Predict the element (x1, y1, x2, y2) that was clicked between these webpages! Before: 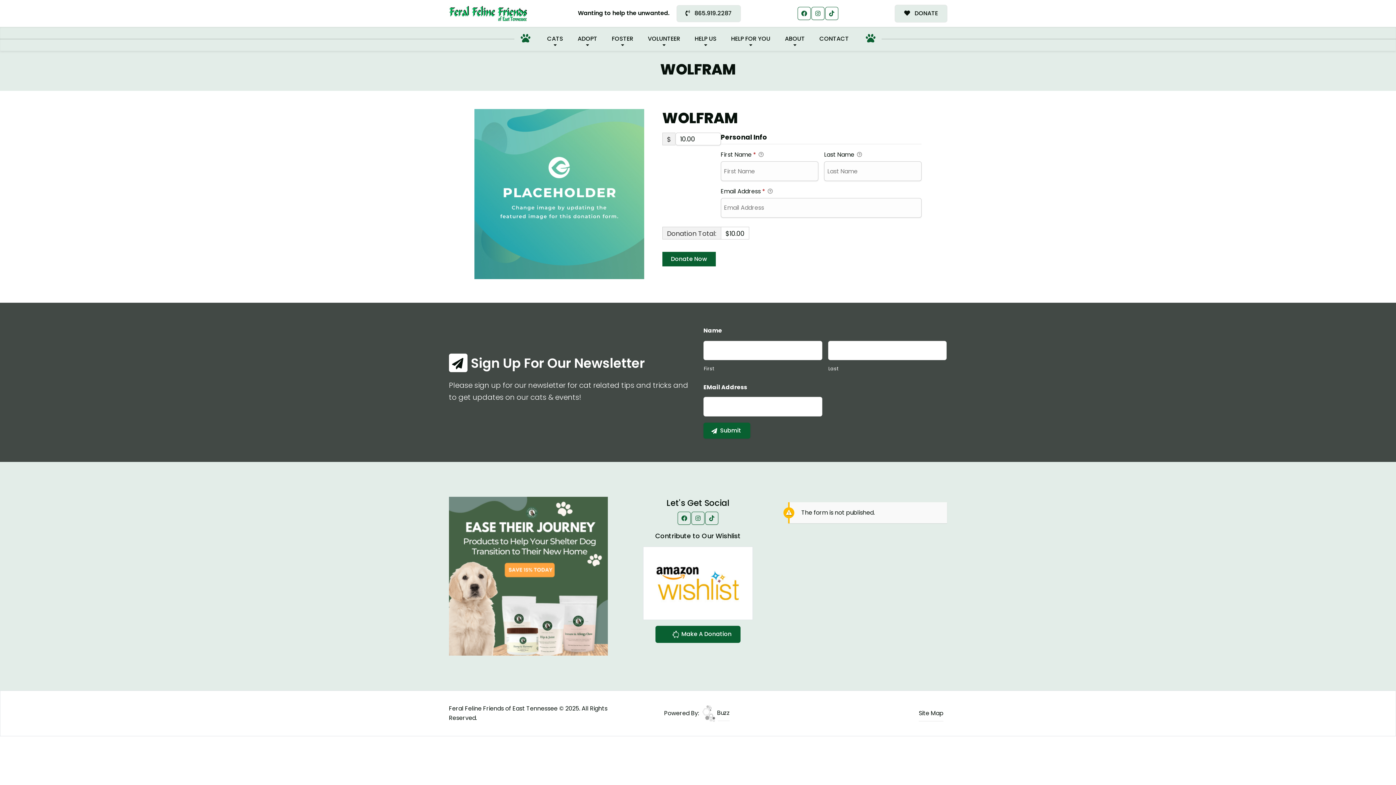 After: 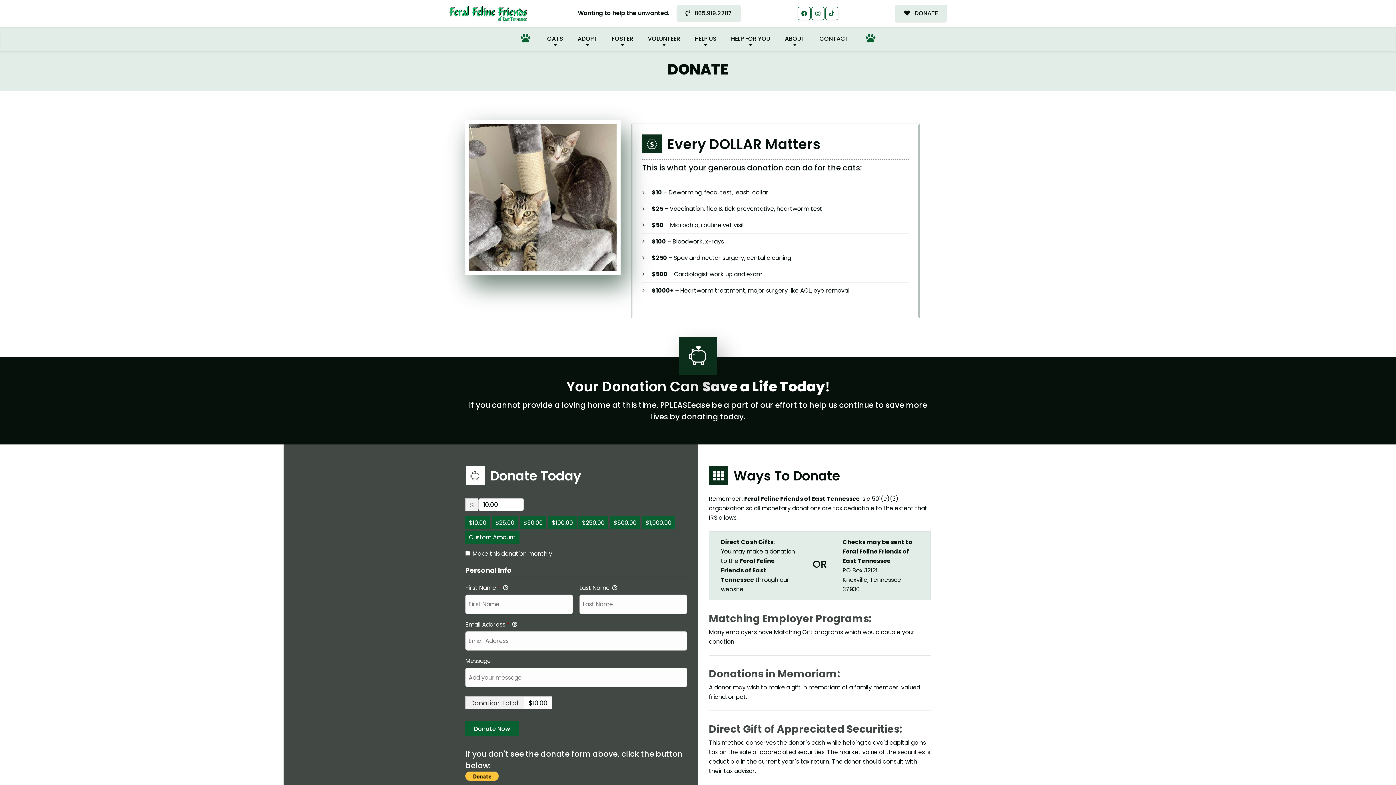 Action: bbox: (655, 626, 740, 643) label:  Make A Donation